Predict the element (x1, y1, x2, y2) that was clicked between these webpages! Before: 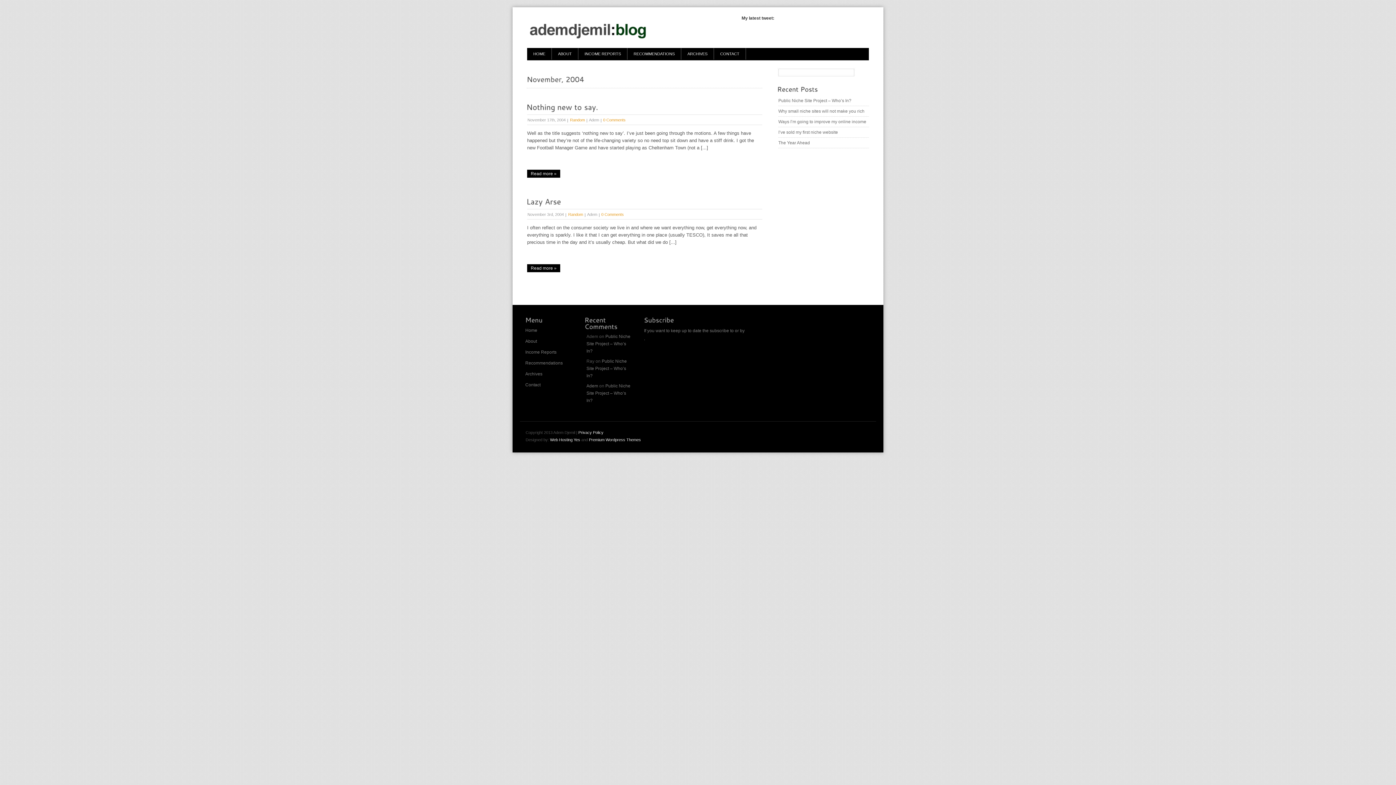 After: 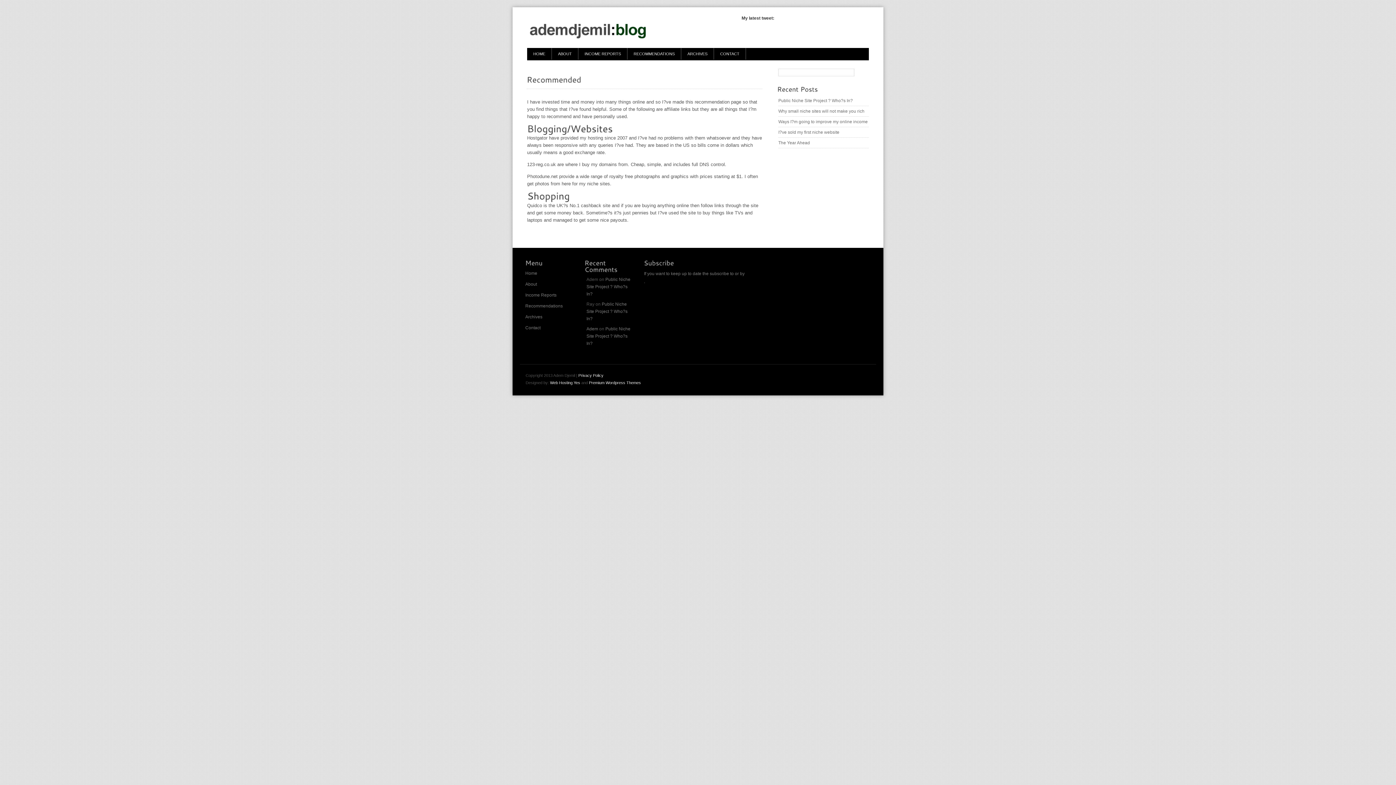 Action: bbox: (525, 357, 572, 368) label: Recommendations